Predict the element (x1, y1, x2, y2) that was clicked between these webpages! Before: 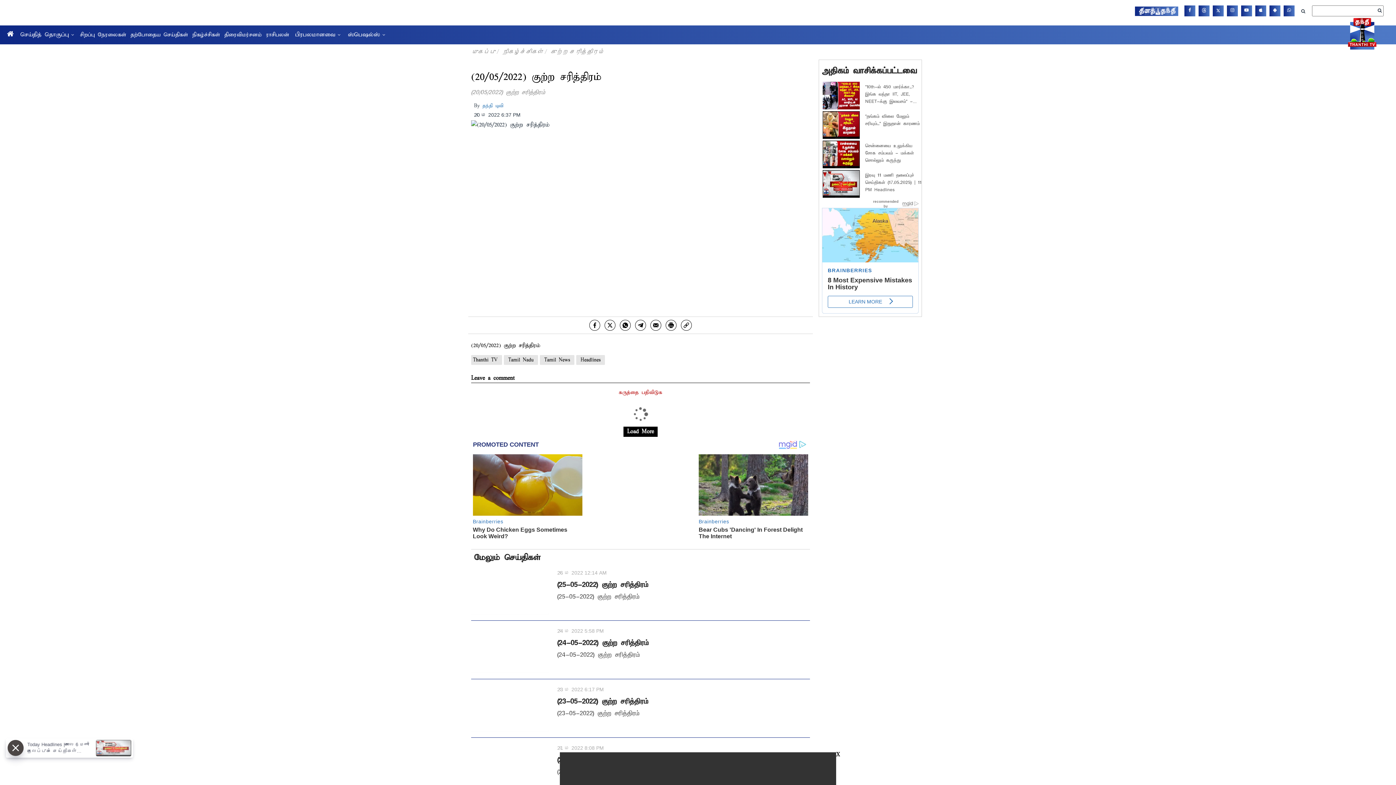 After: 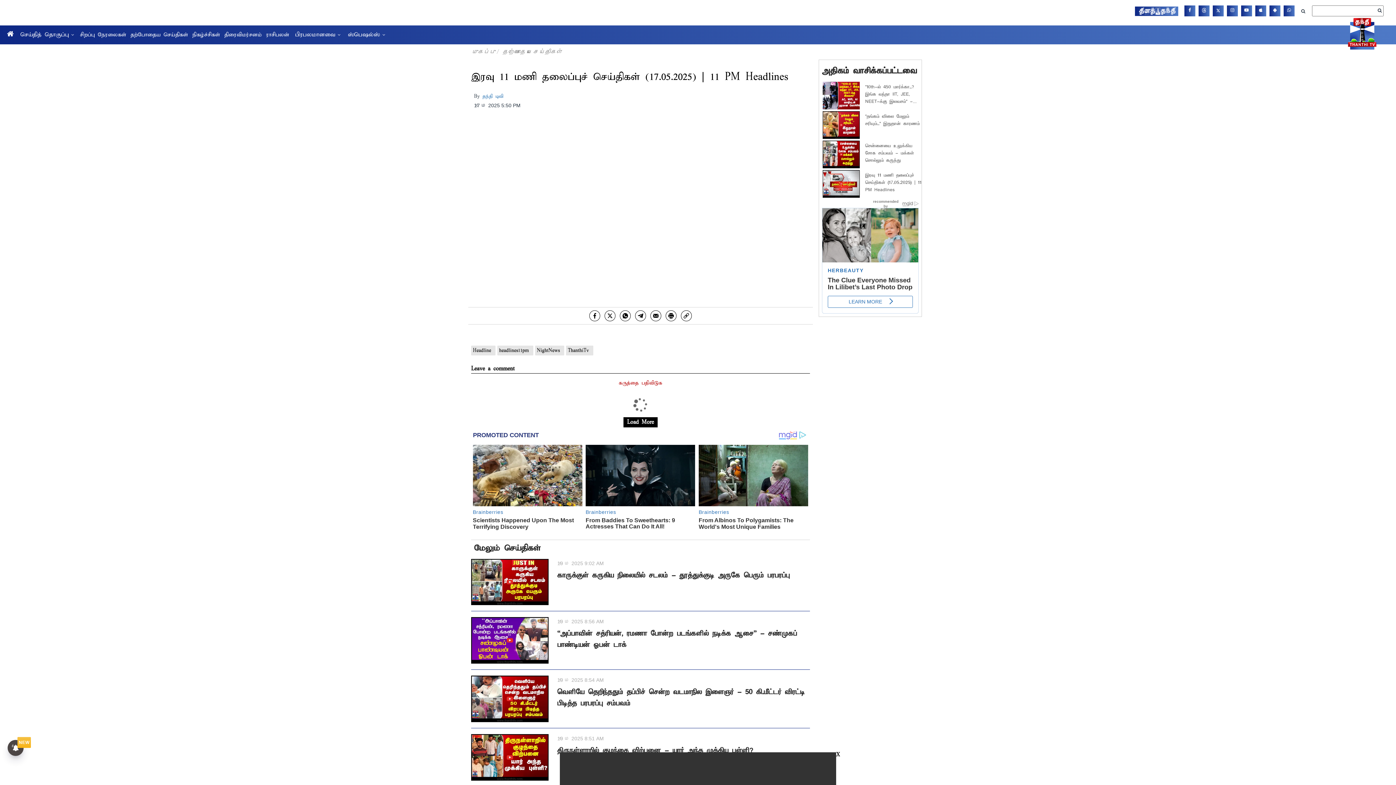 Action: bbox: (819, 170, 921, 193) label: இரவு 11 மணி தலைப்புச் செய்திகள் (17.05.2025) | 11 PM Headlines